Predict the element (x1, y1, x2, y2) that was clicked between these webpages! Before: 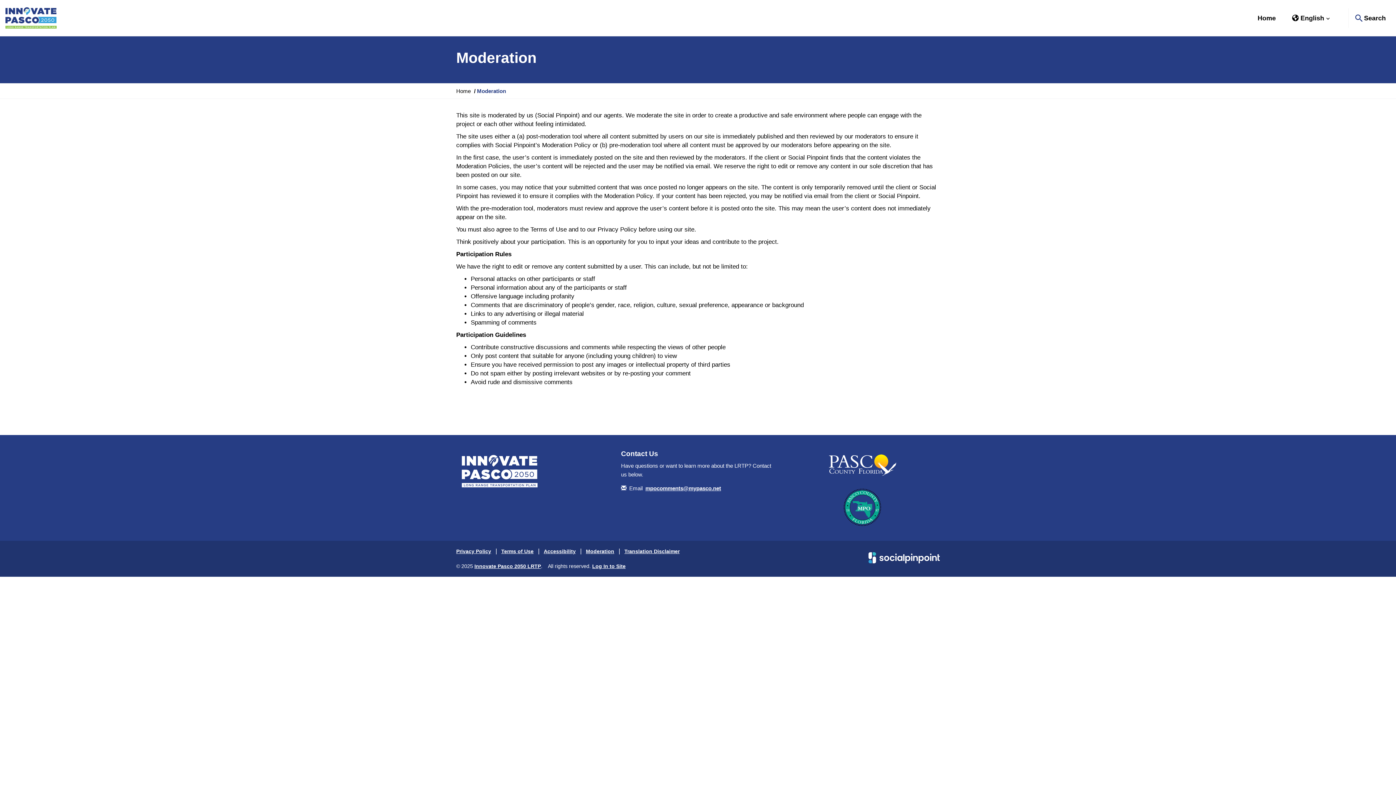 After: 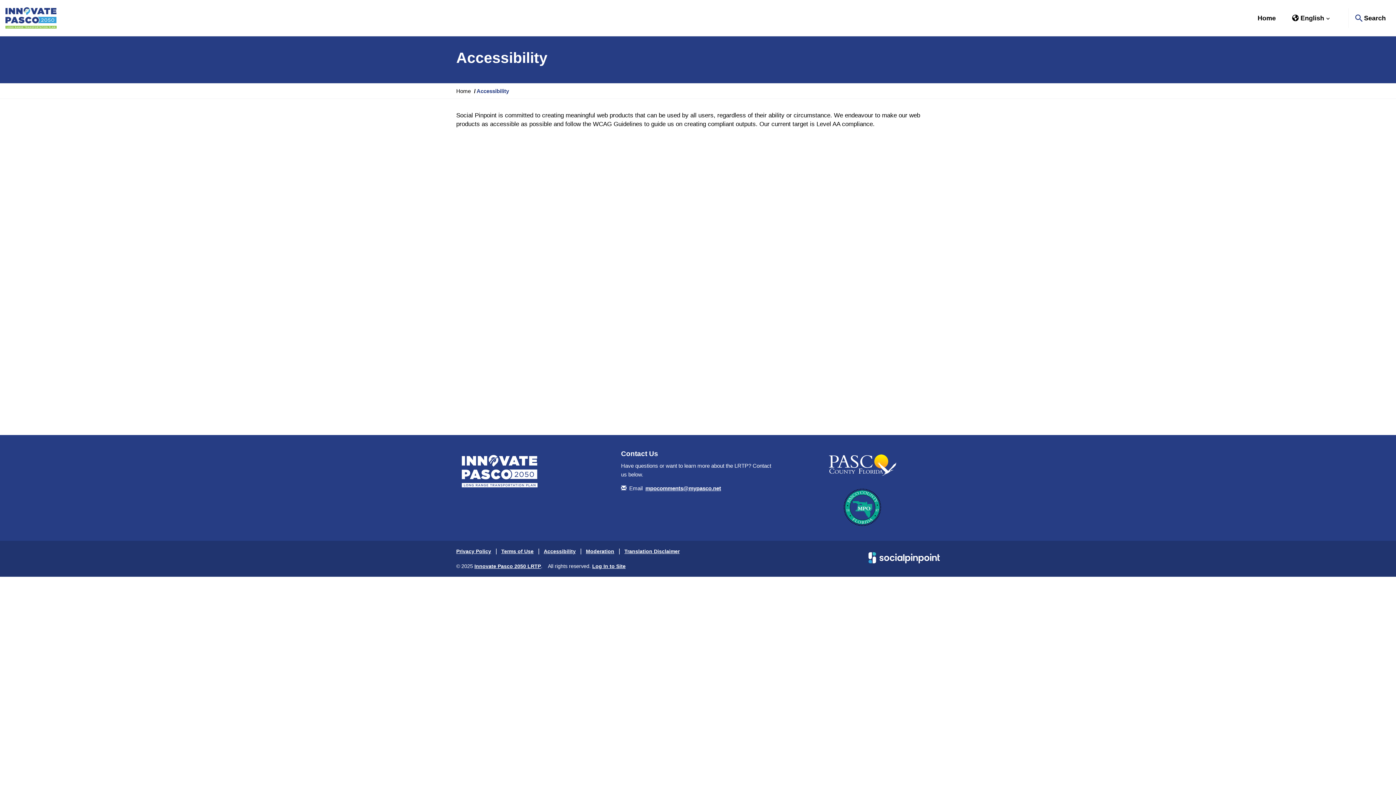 Action: bbox: (543, 548, 575, 554) label: Accessibility